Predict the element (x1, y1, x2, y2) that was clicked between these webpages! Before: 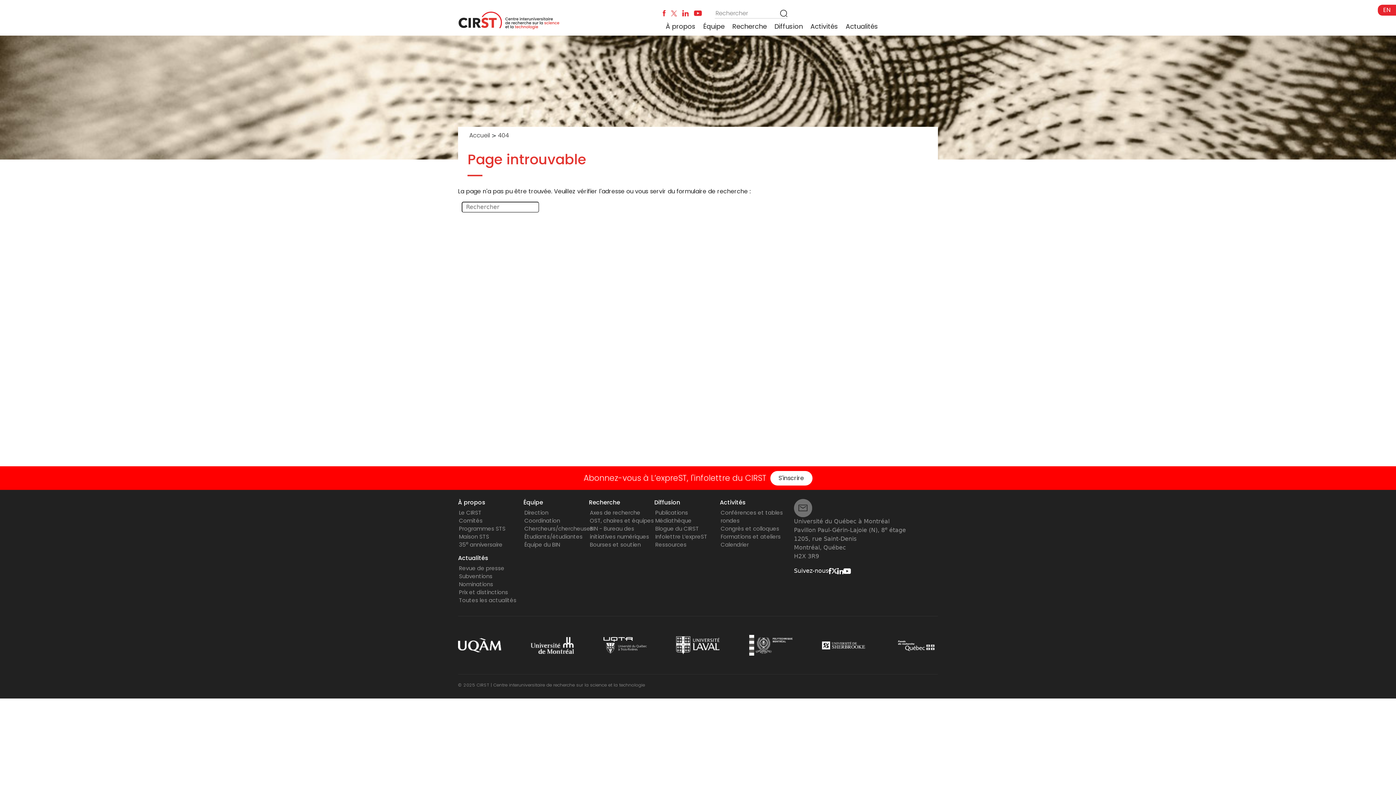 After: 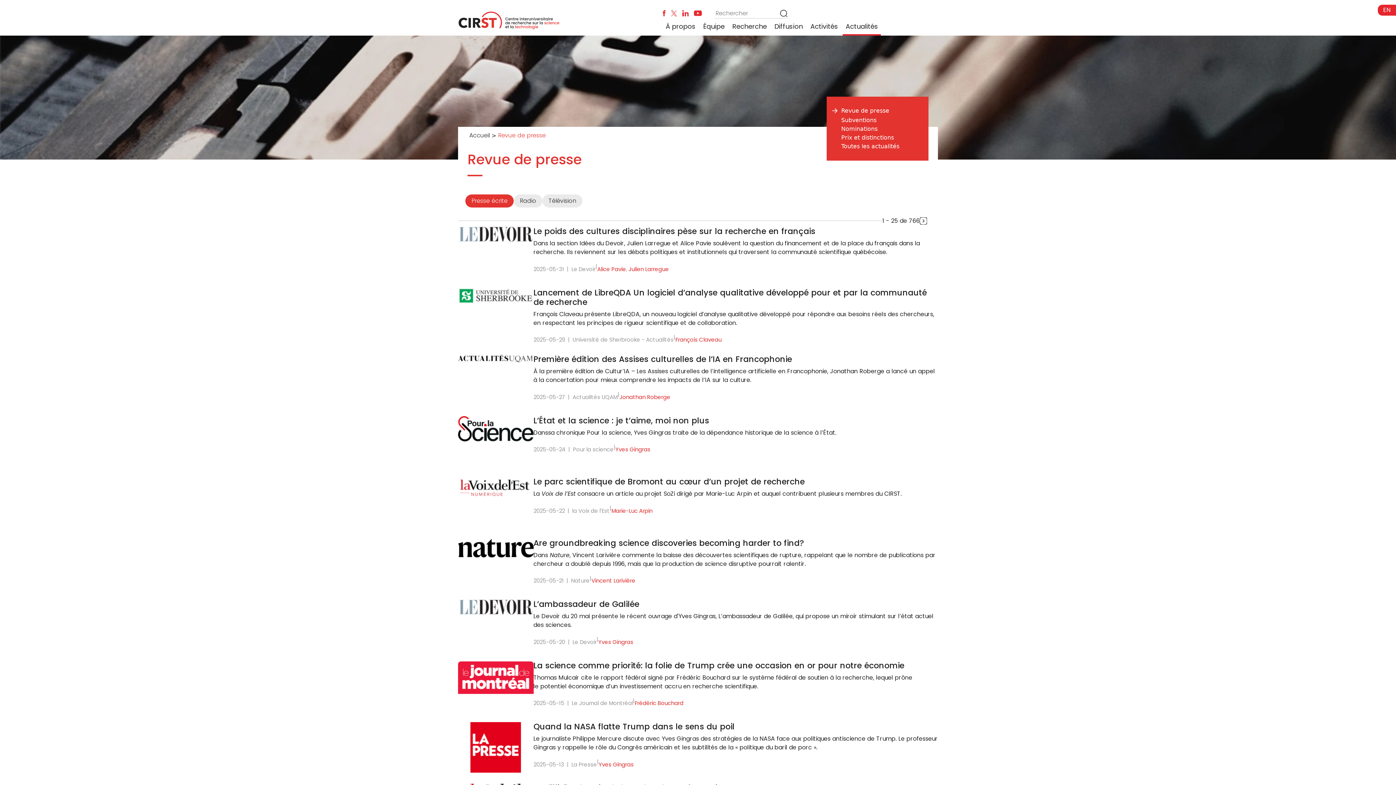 Action: label: Revue de presse bbox: (459, 564, 504, 572)